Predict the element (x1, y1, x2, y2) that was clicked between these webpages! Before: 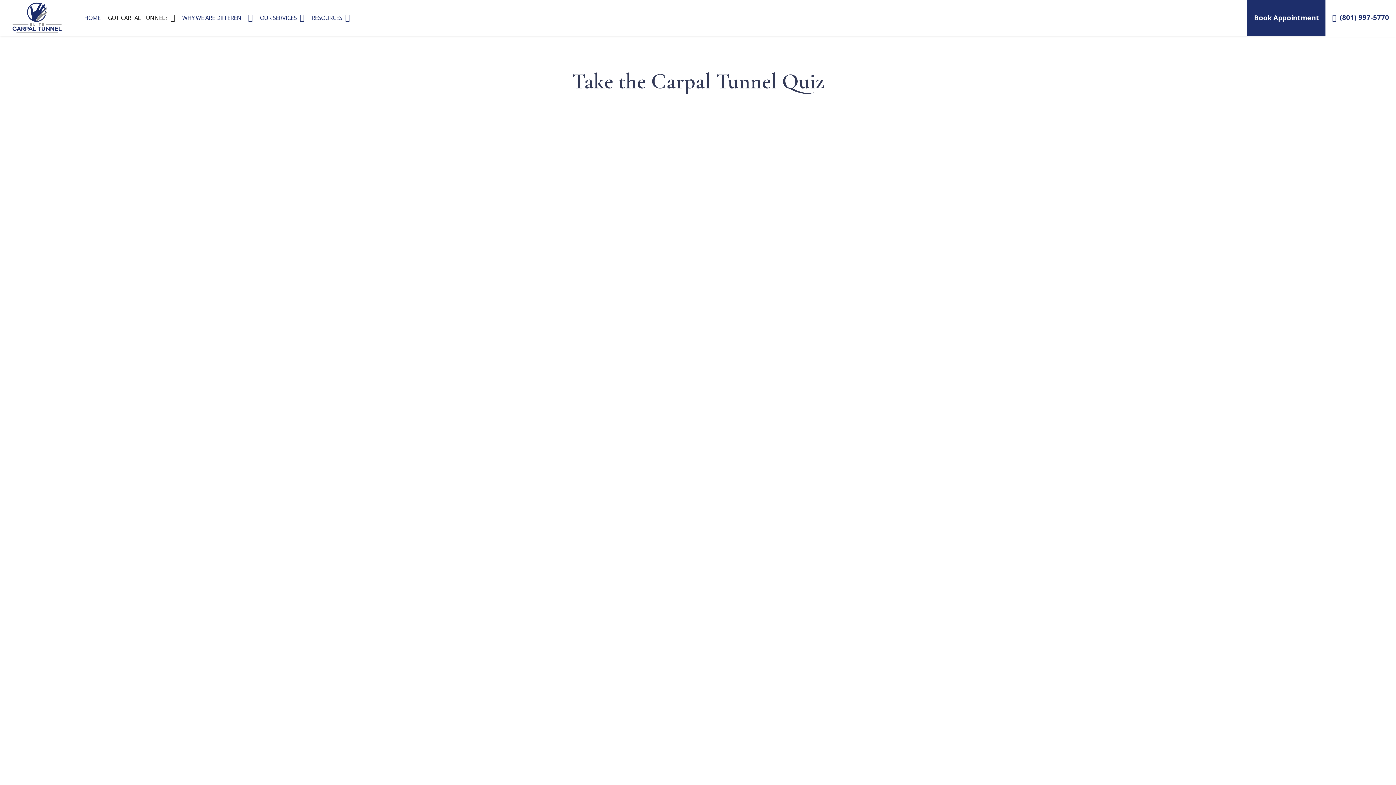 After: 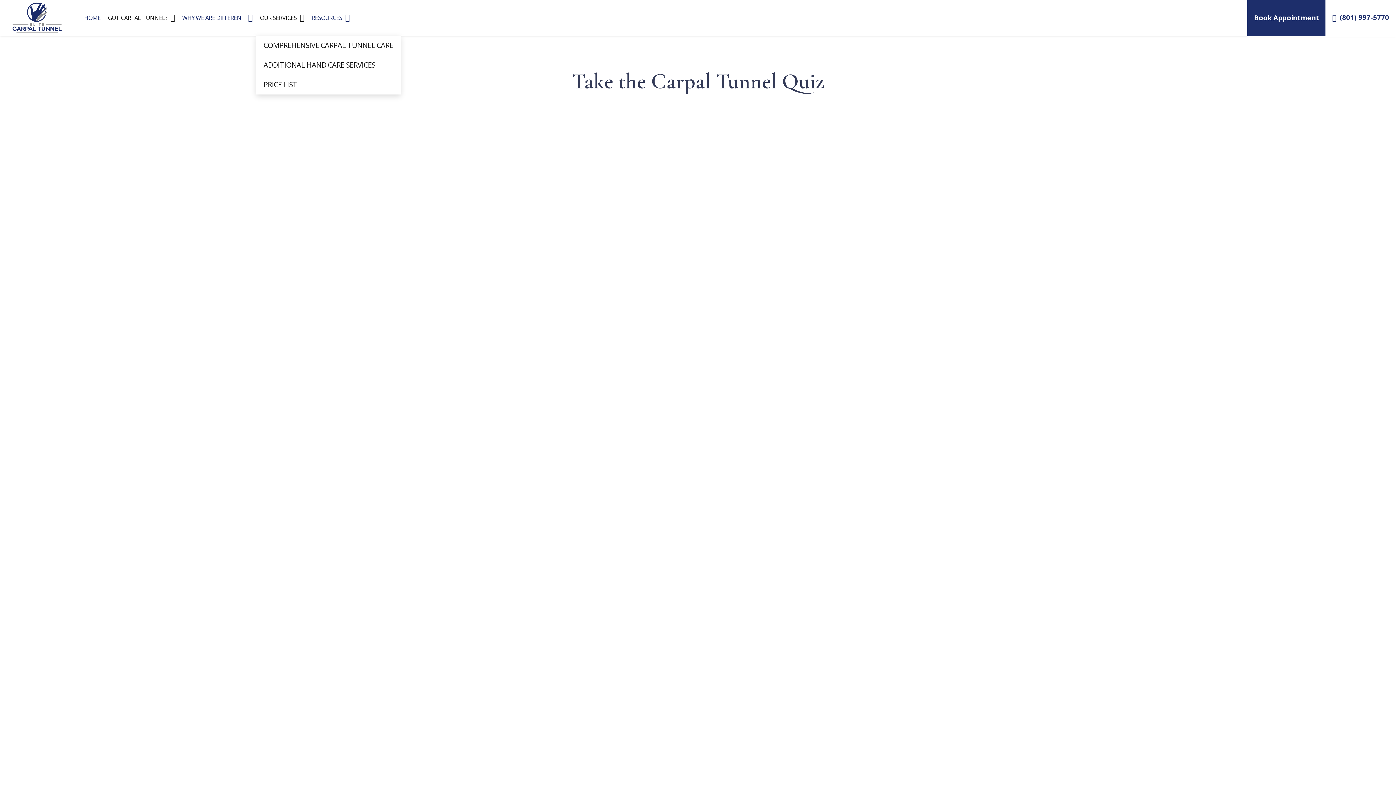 Action: bbox: (256, 0, 308, 35) label: OUR SERVICES